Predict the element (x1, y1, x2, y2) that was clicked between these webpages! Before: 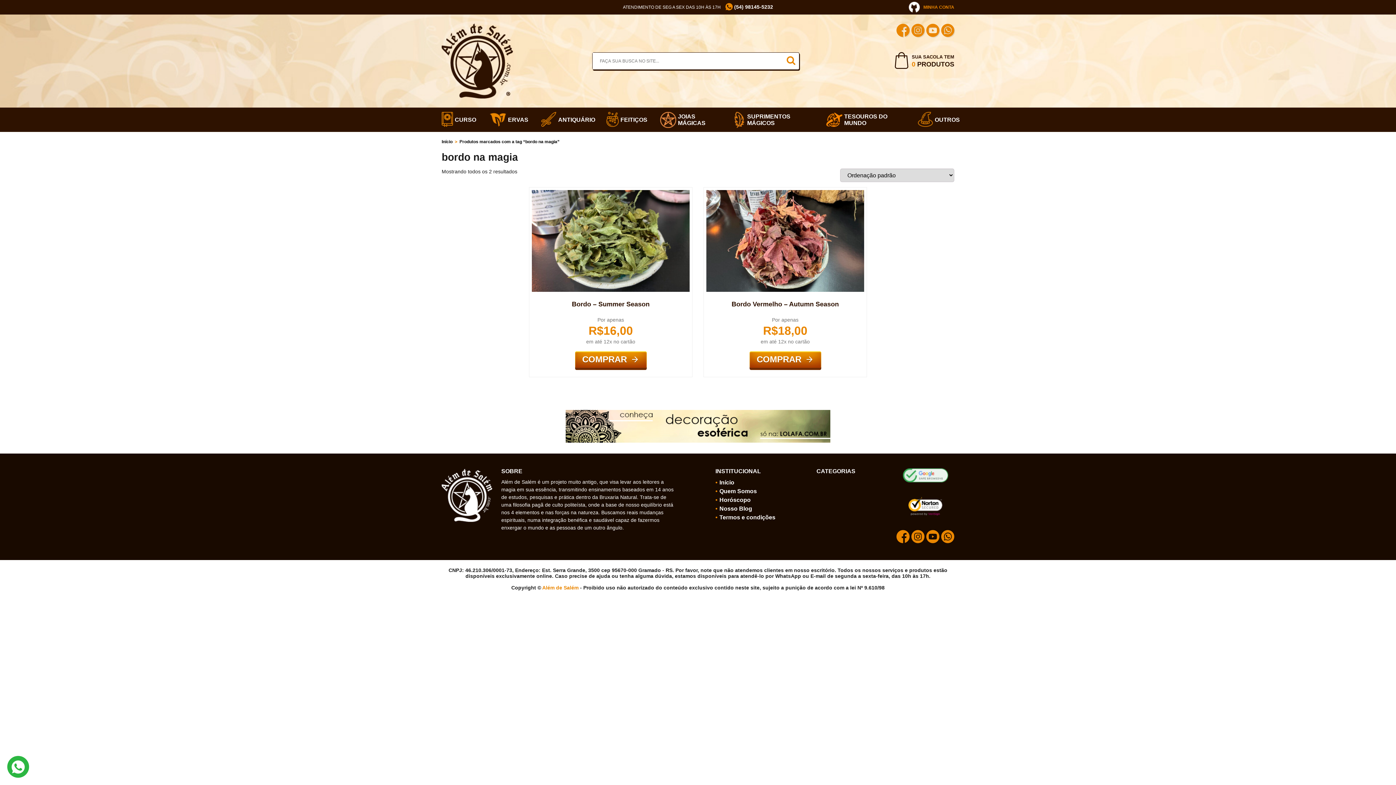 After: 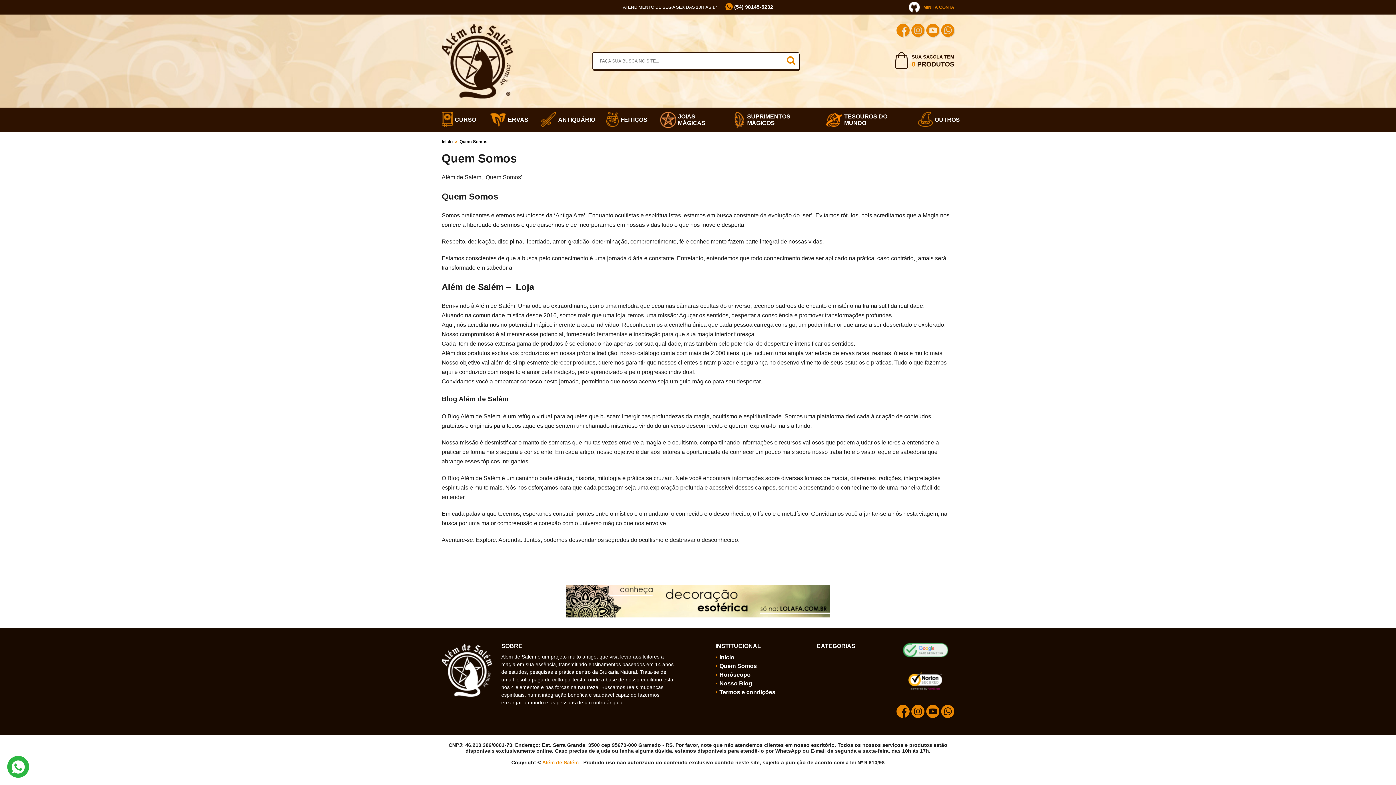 Action: label: Quem Somos bbox: (719, 488, 757, 494)